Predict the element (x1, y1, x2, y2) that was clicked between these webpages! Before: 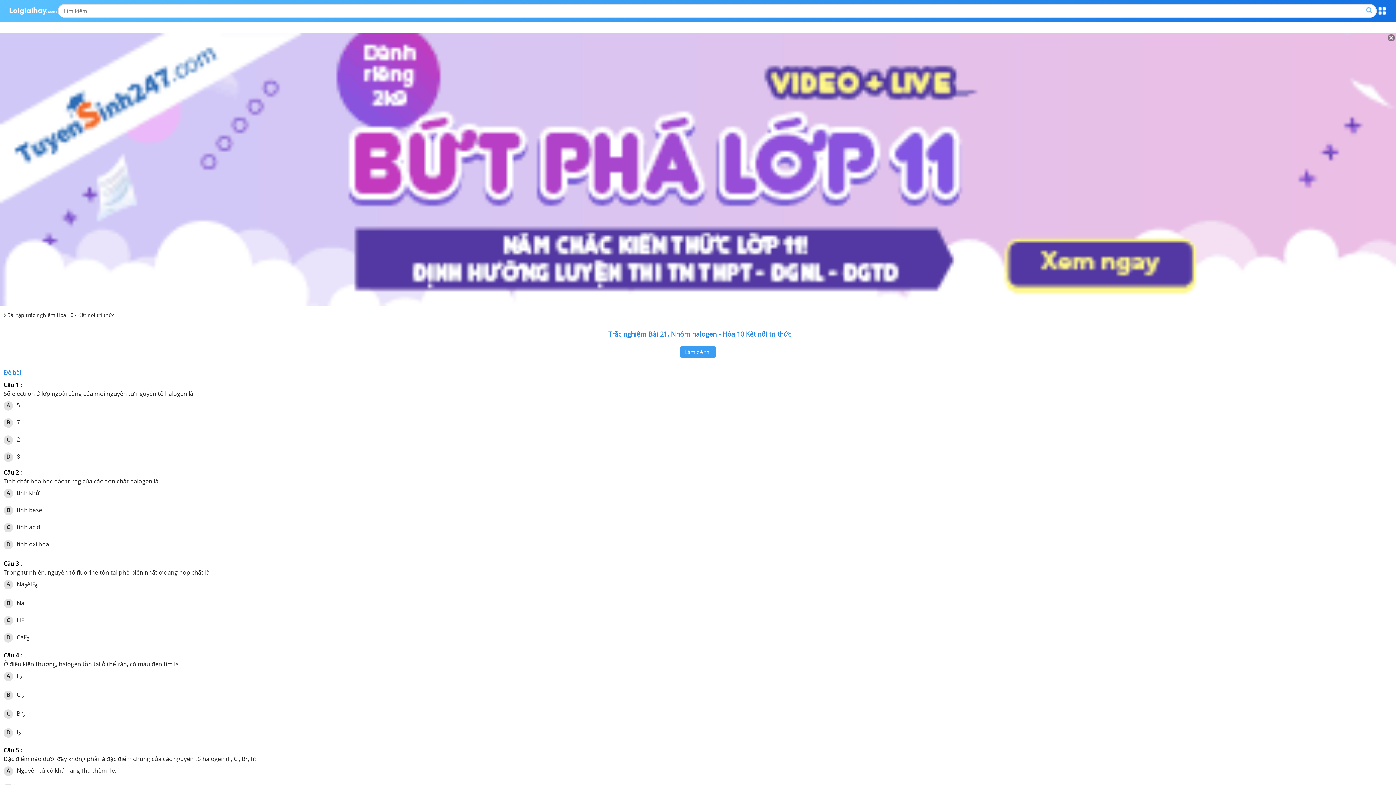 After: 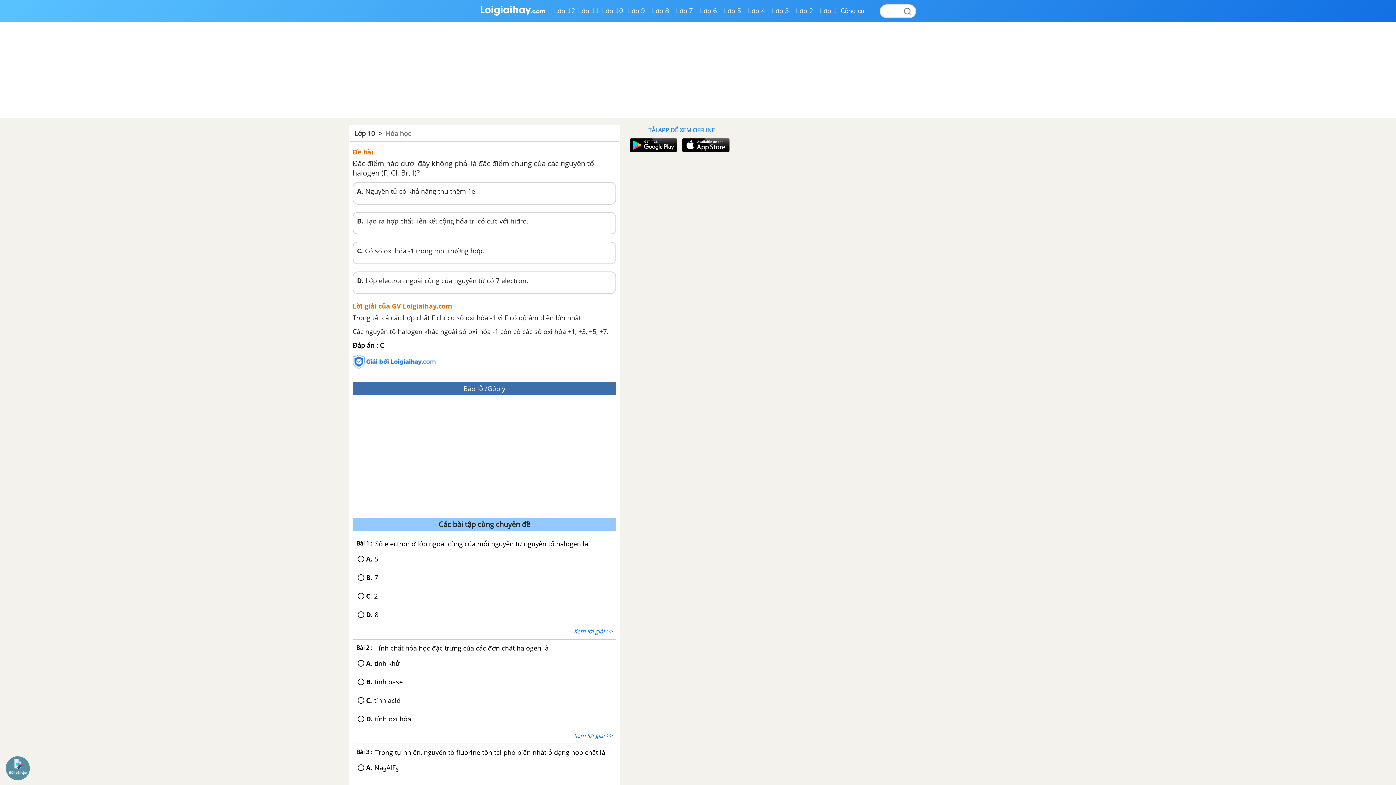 Action: bbox: (3, 746, 18, 754) label: Câu 5